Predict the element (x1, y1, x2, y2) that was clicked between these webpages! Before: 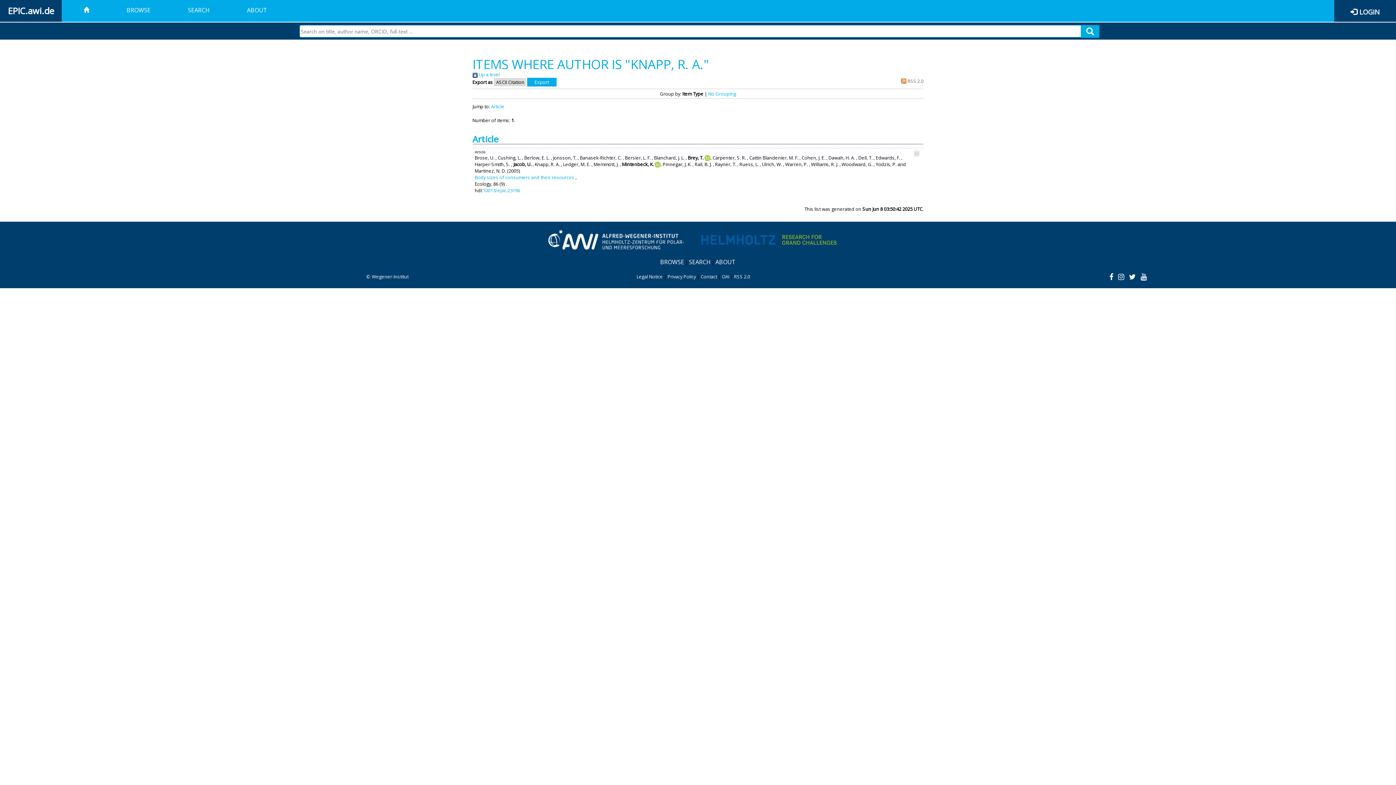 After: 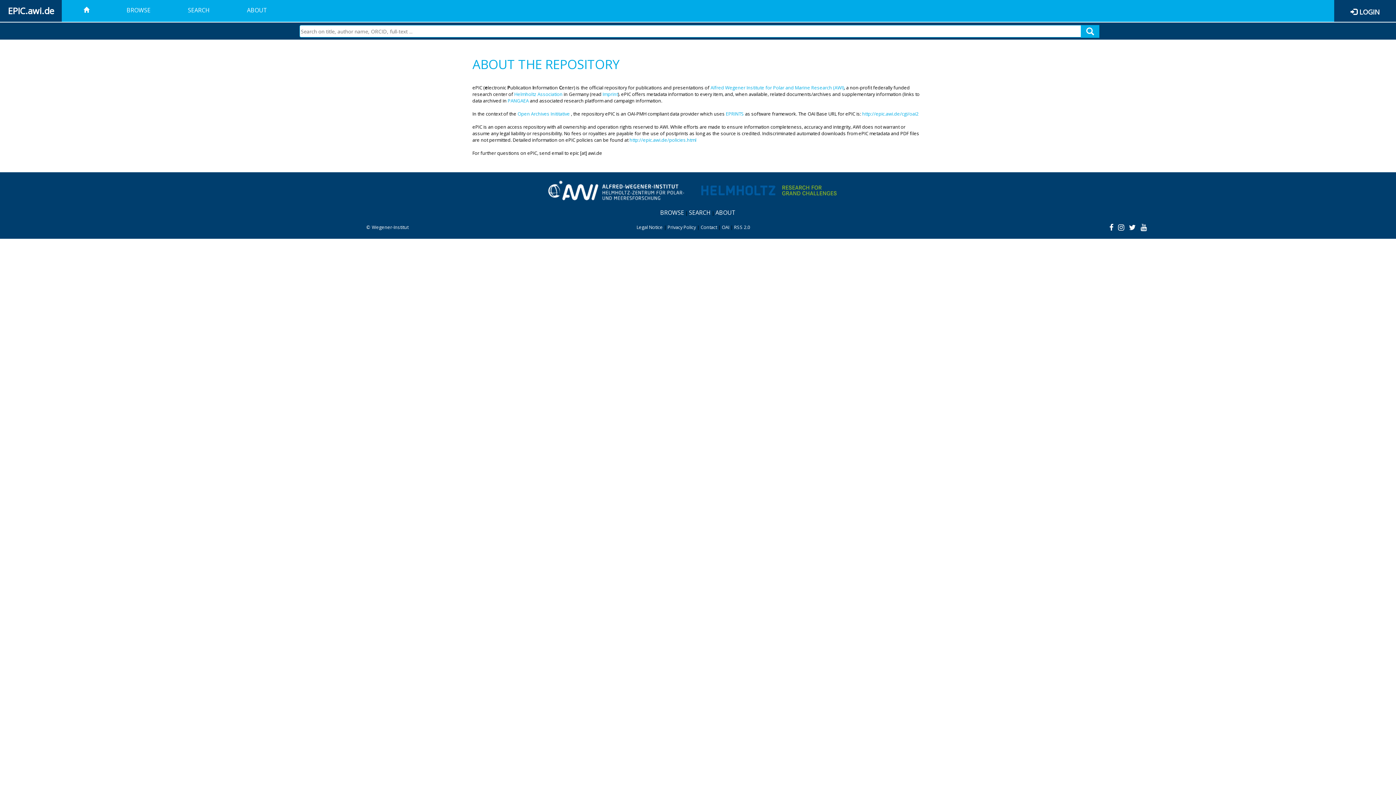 Action: bbox: (700, 273, 717, 280) label: Contact